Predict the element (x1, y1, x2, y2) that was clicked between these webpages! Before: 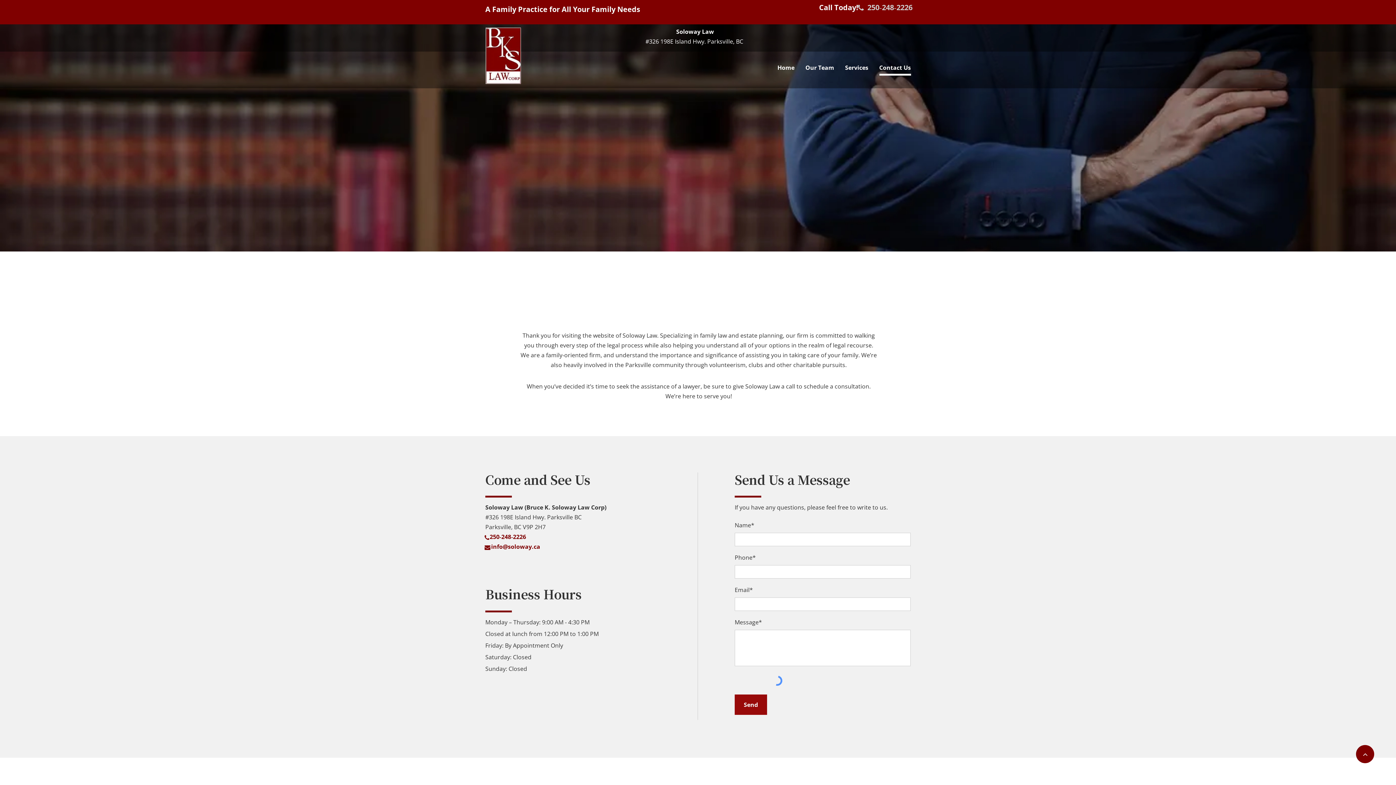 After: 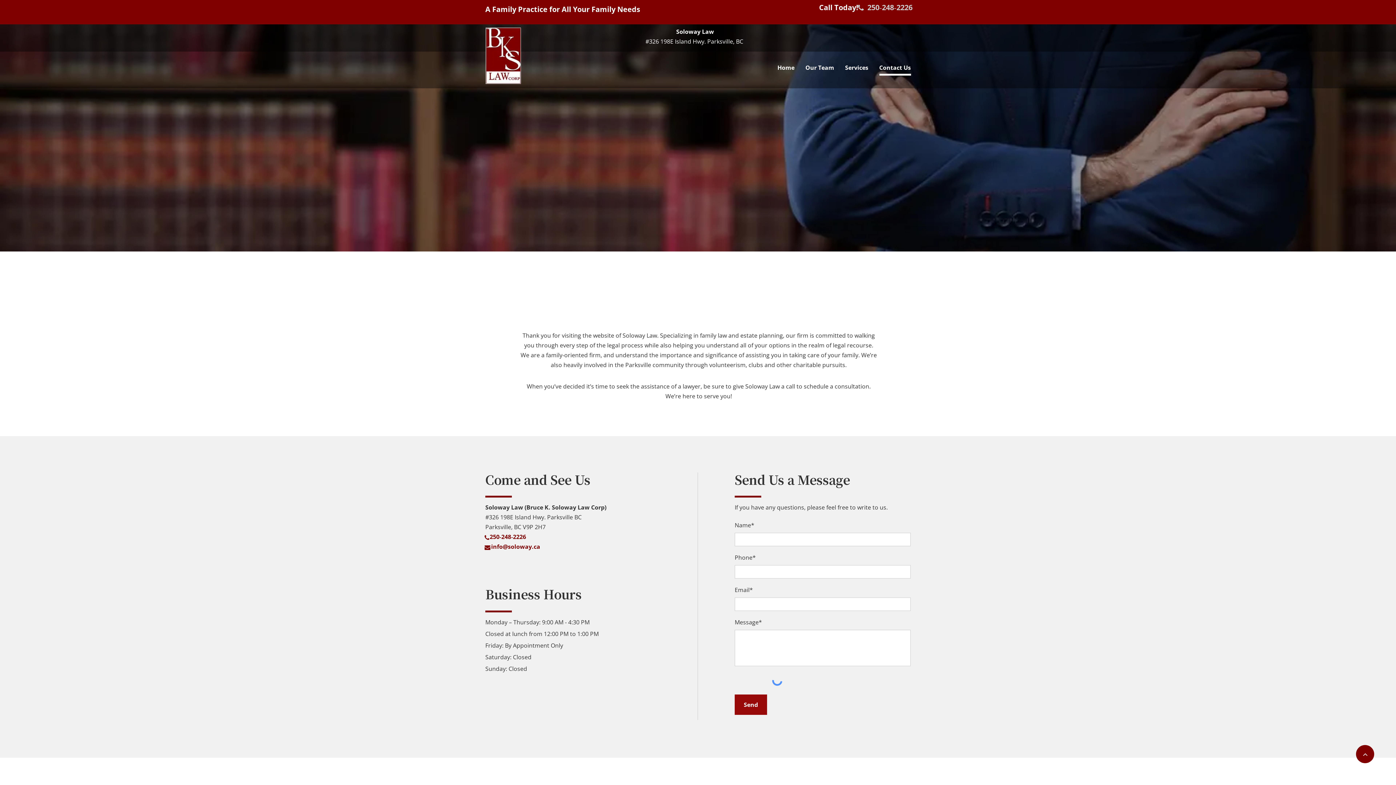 Action: bbox: (867, 4, 912, 12) label: 250‑248‑2226